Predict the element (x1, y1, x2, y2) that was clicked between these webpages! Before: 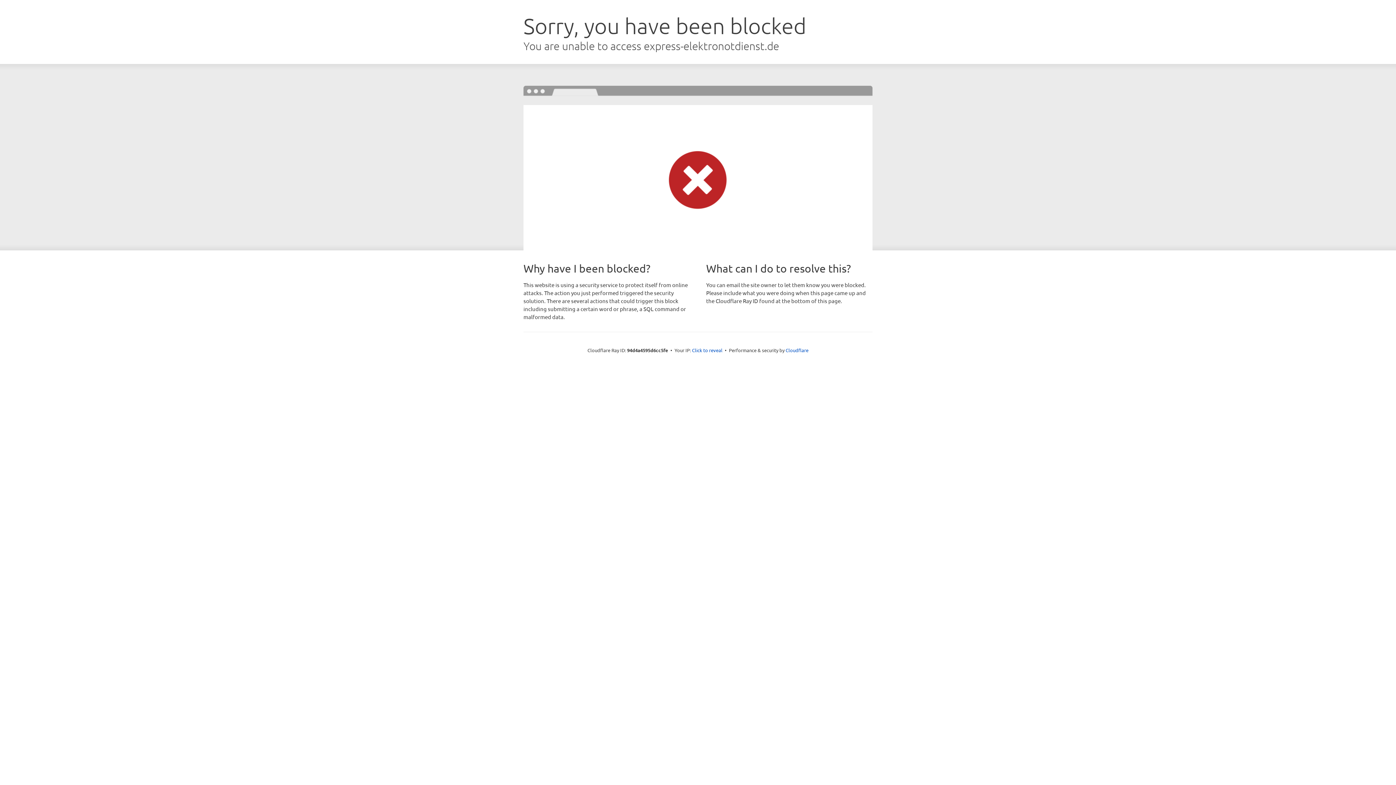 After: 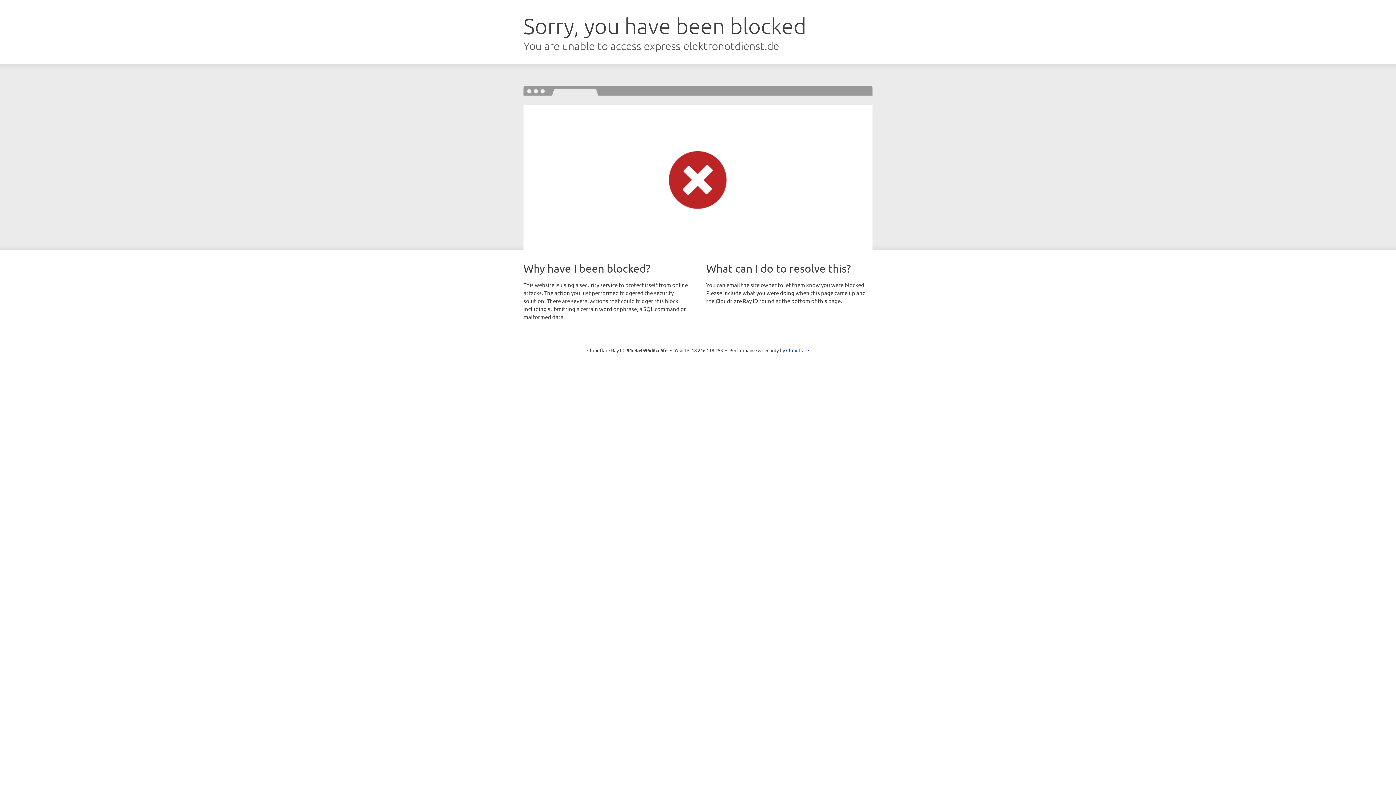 Action: label: Click to reveal bbox: (692, 346, 722, 353)